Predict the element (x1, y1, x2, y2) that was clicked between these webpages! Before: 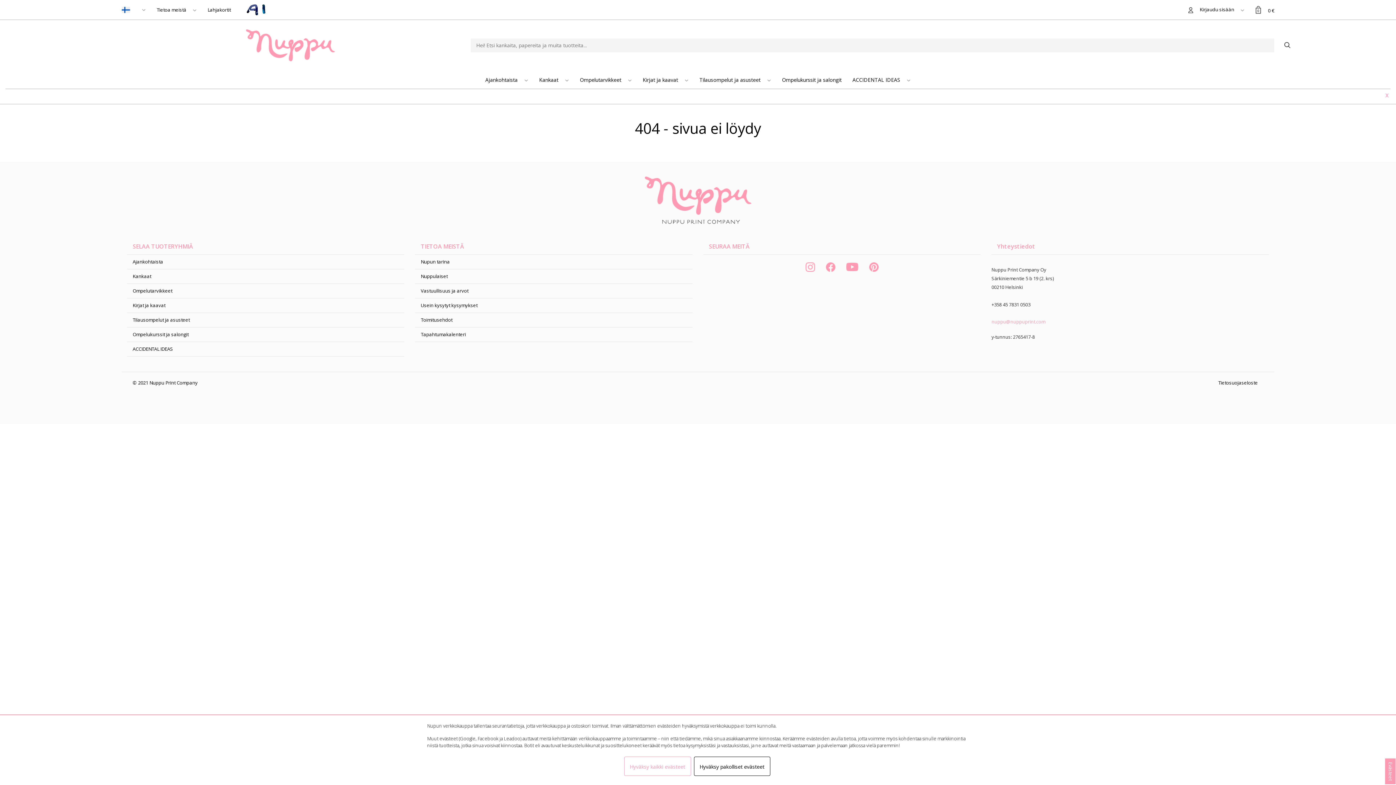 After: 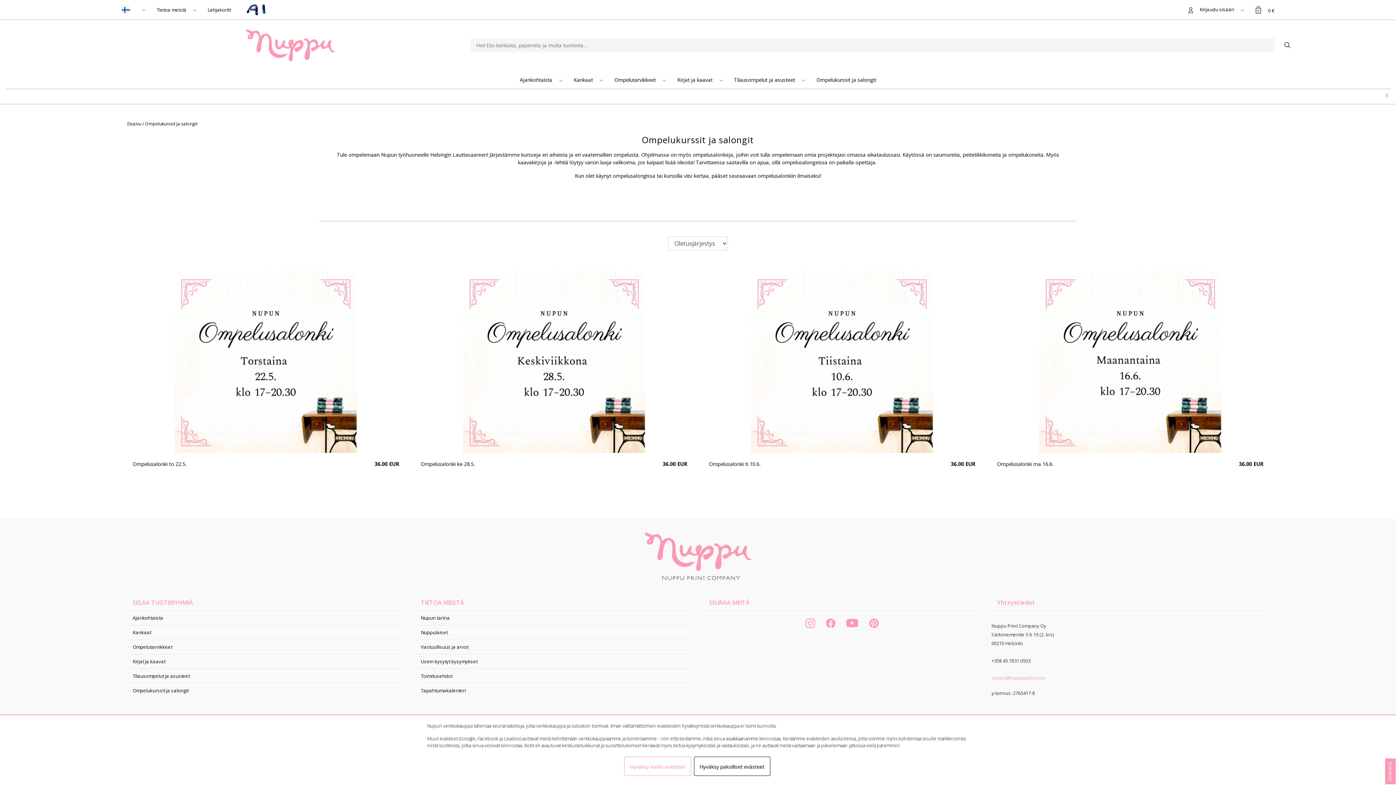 Action: label: Ompelukurssit ja salongit bbox: (782, 76, 841, 83)